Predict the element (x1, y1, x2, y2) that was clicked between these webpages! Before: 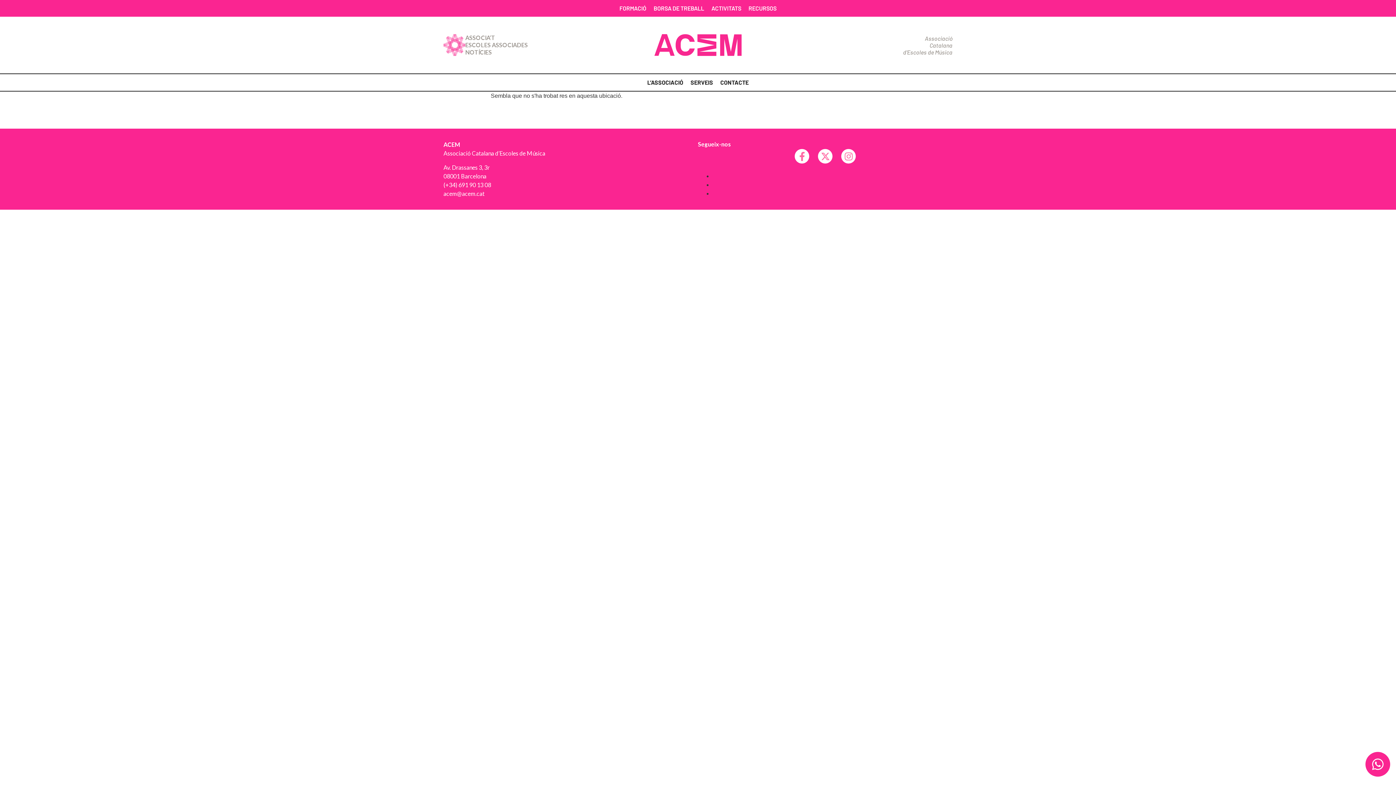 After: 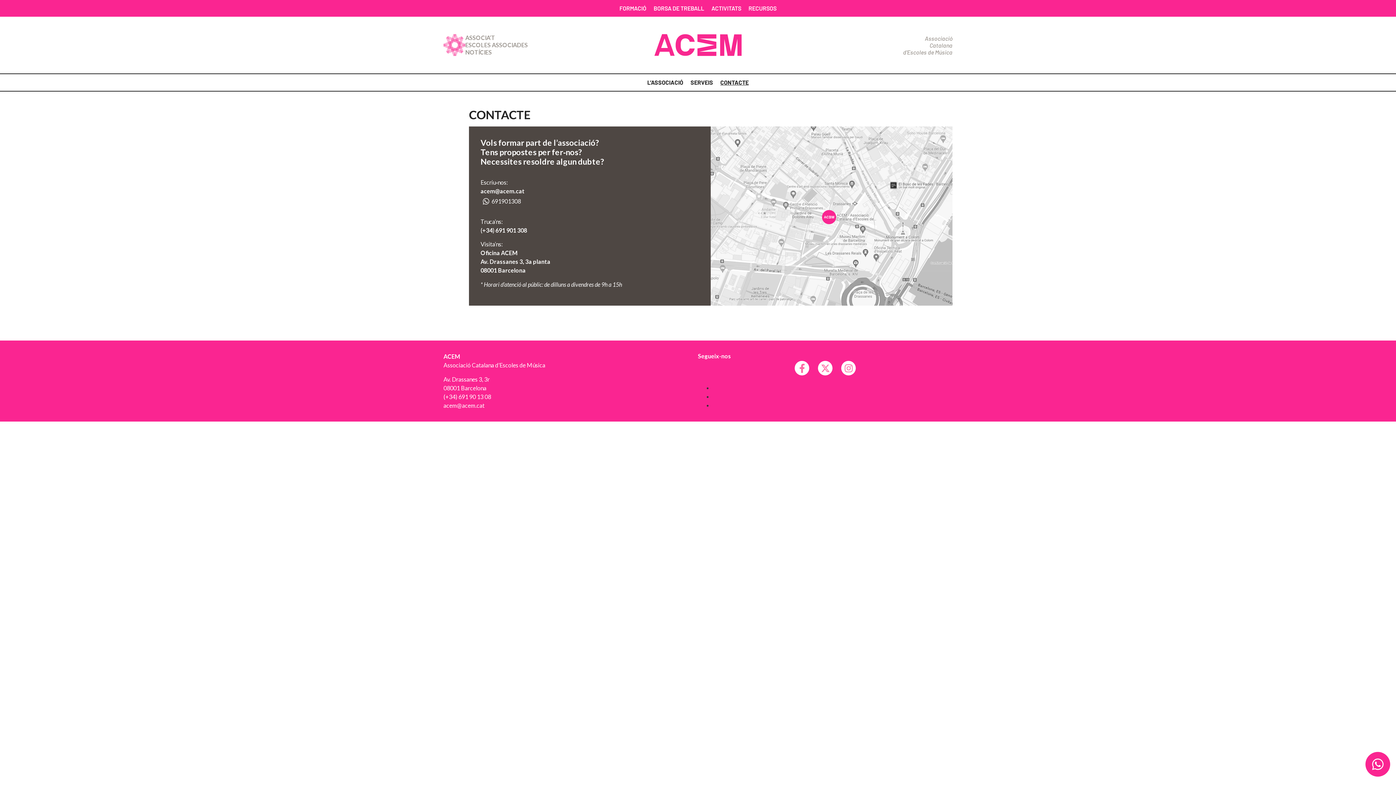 Action: label: CONTACTE bbox: (716, 74, 752, 90)